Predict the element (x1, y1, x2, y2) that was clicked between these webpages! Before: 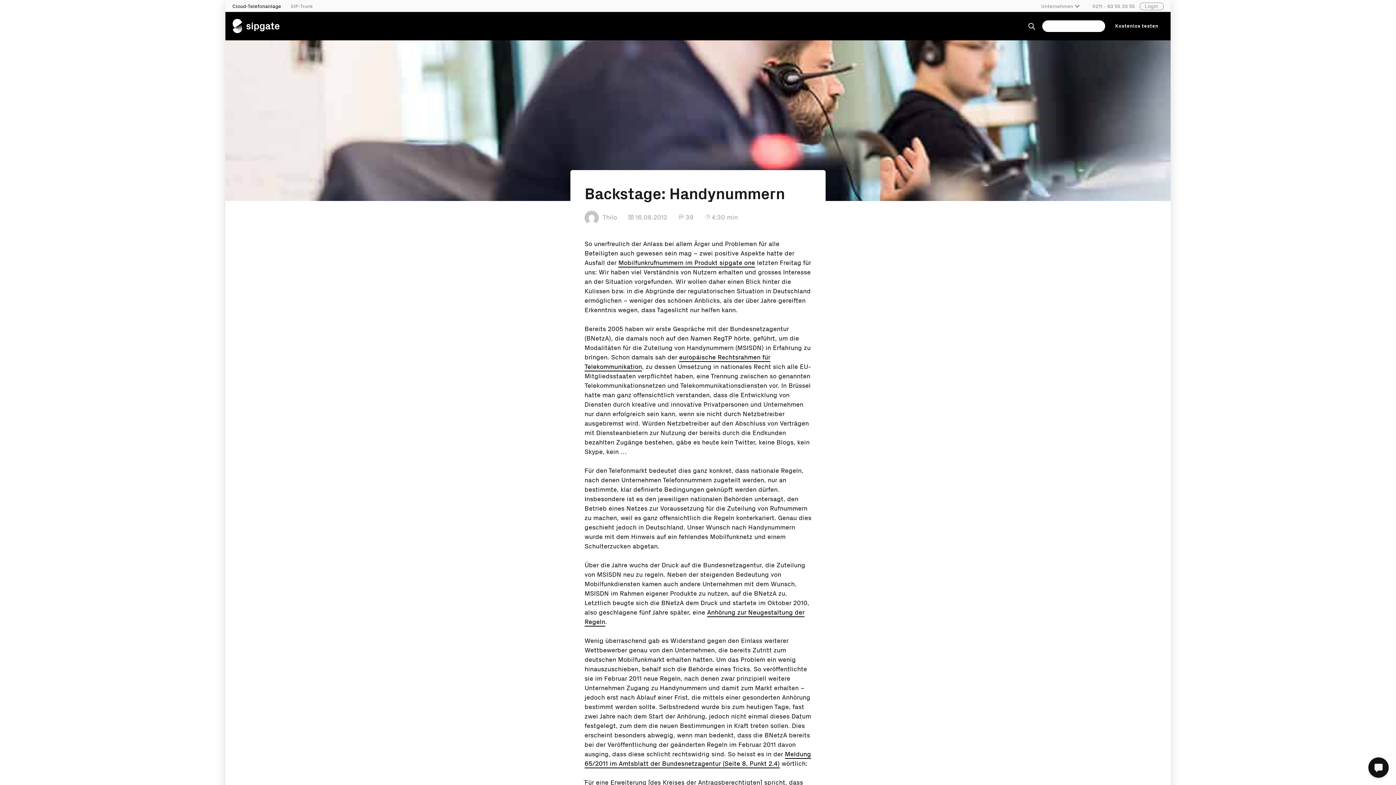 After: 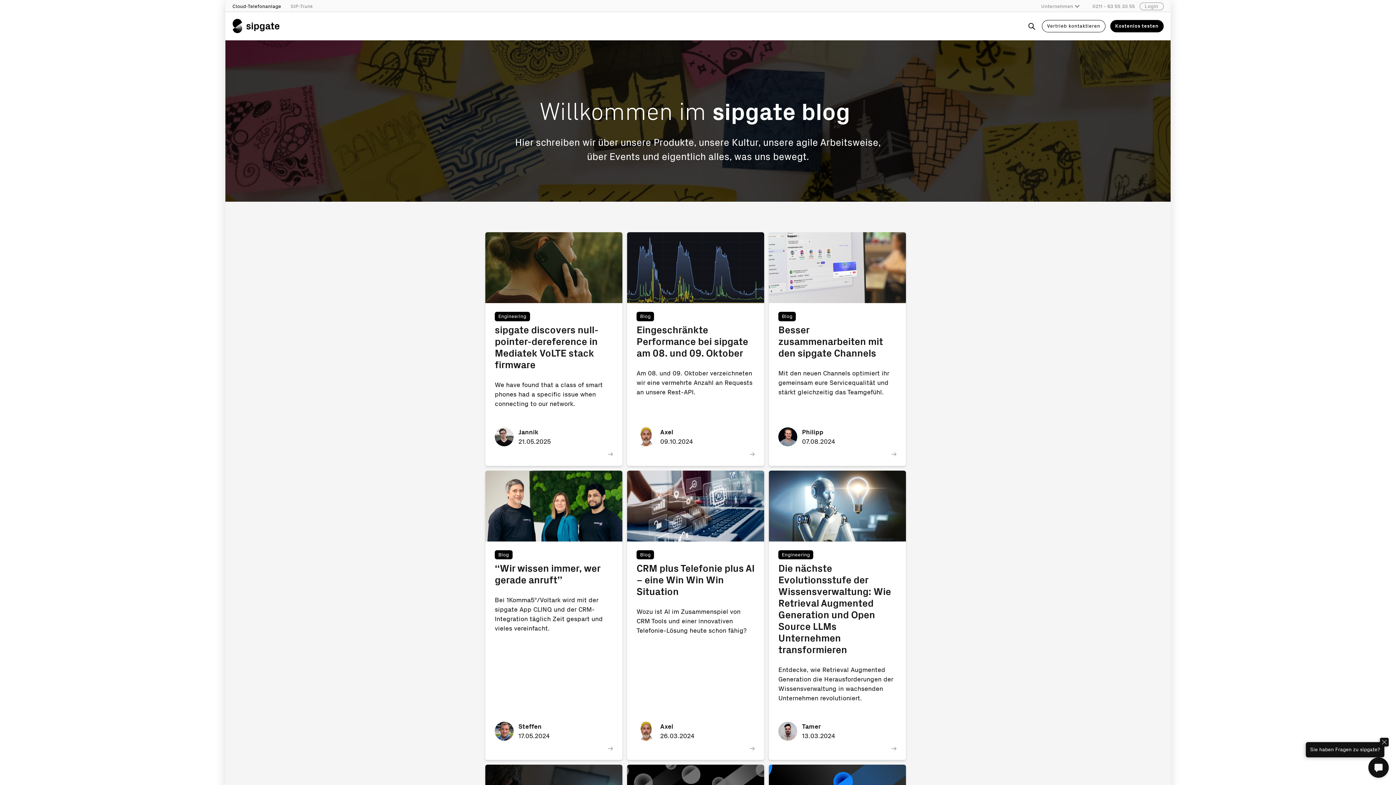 Action: bbox: (618, 258, 755, 267) label: Mobilfunkrufnummern im Produkt sipgate one